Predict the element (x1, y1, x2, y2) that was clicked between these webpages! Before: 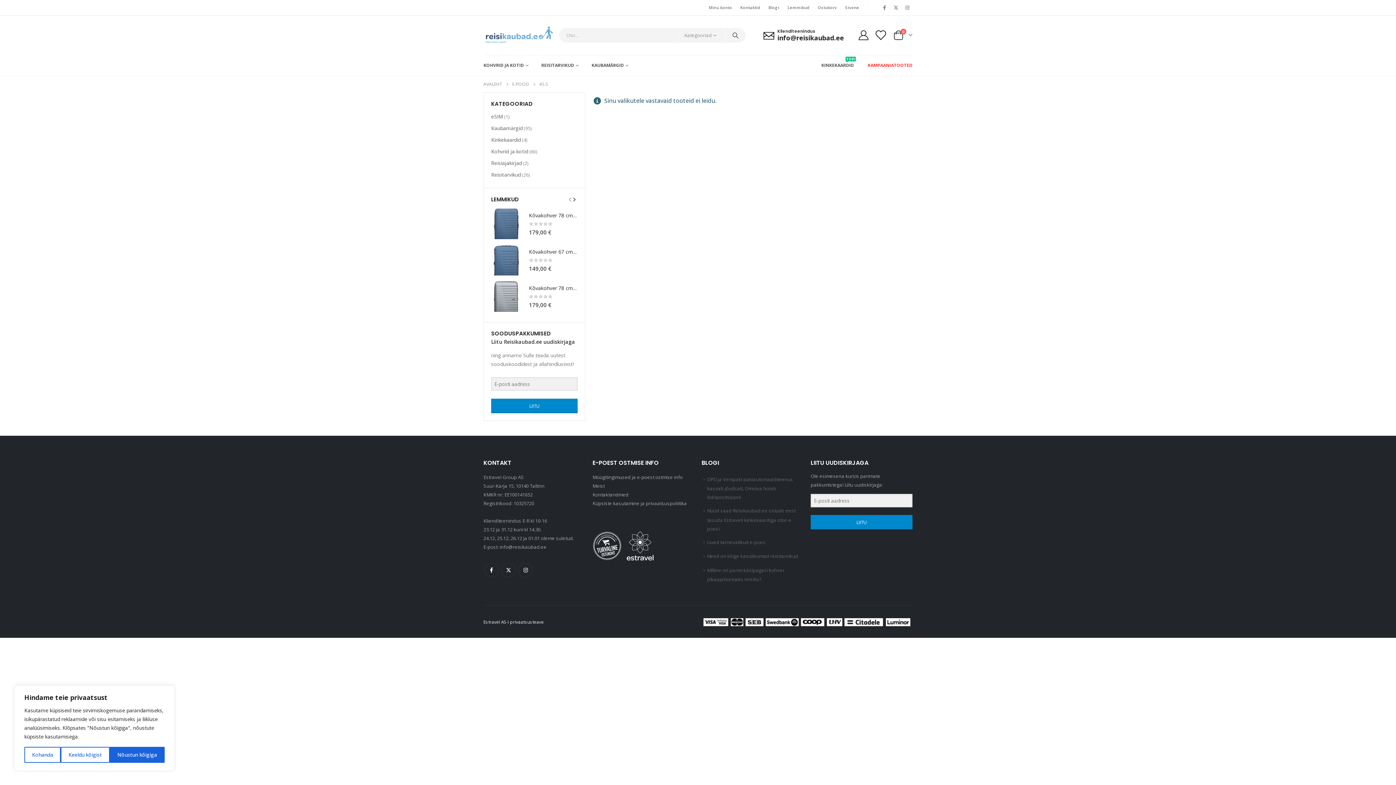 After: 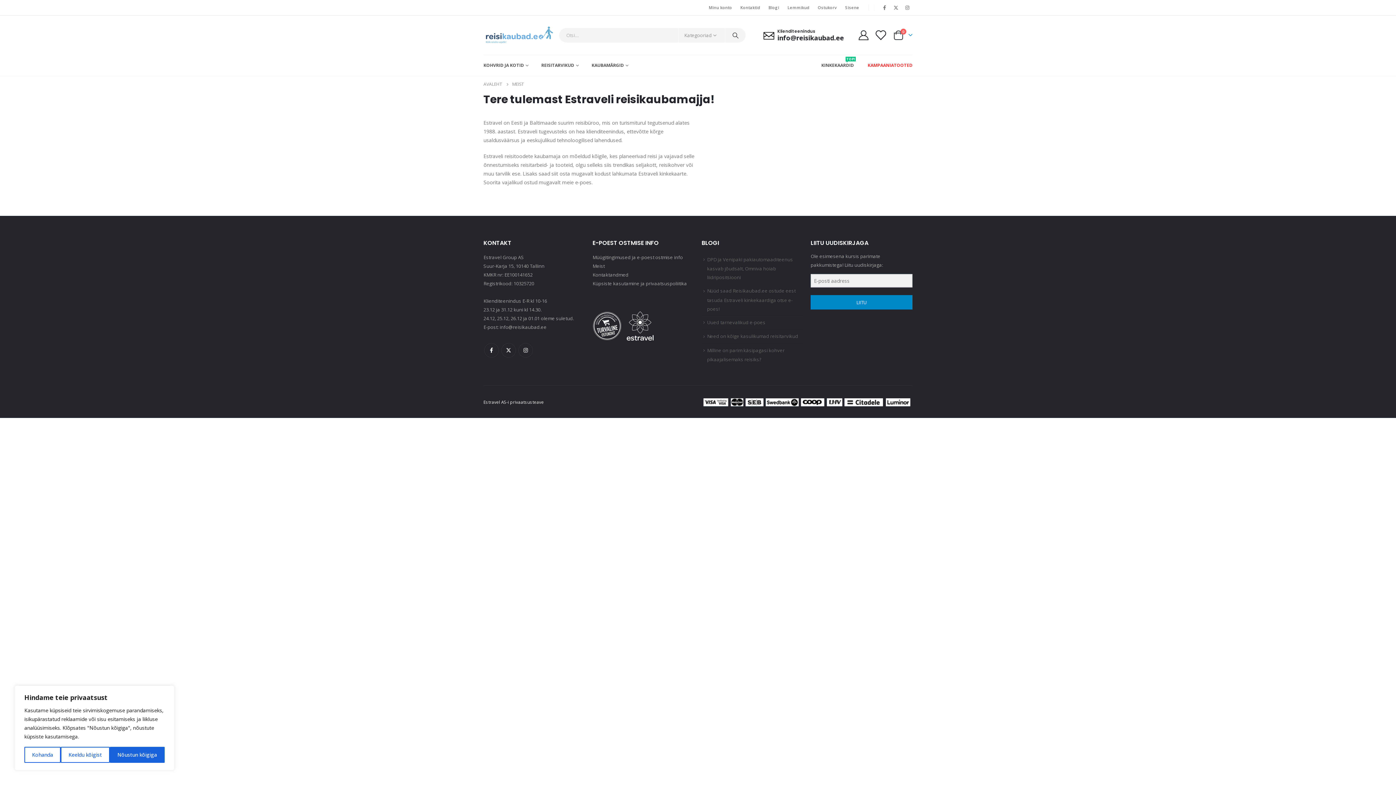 Action: label: Meist bbox: (592, 482, 604, 489)